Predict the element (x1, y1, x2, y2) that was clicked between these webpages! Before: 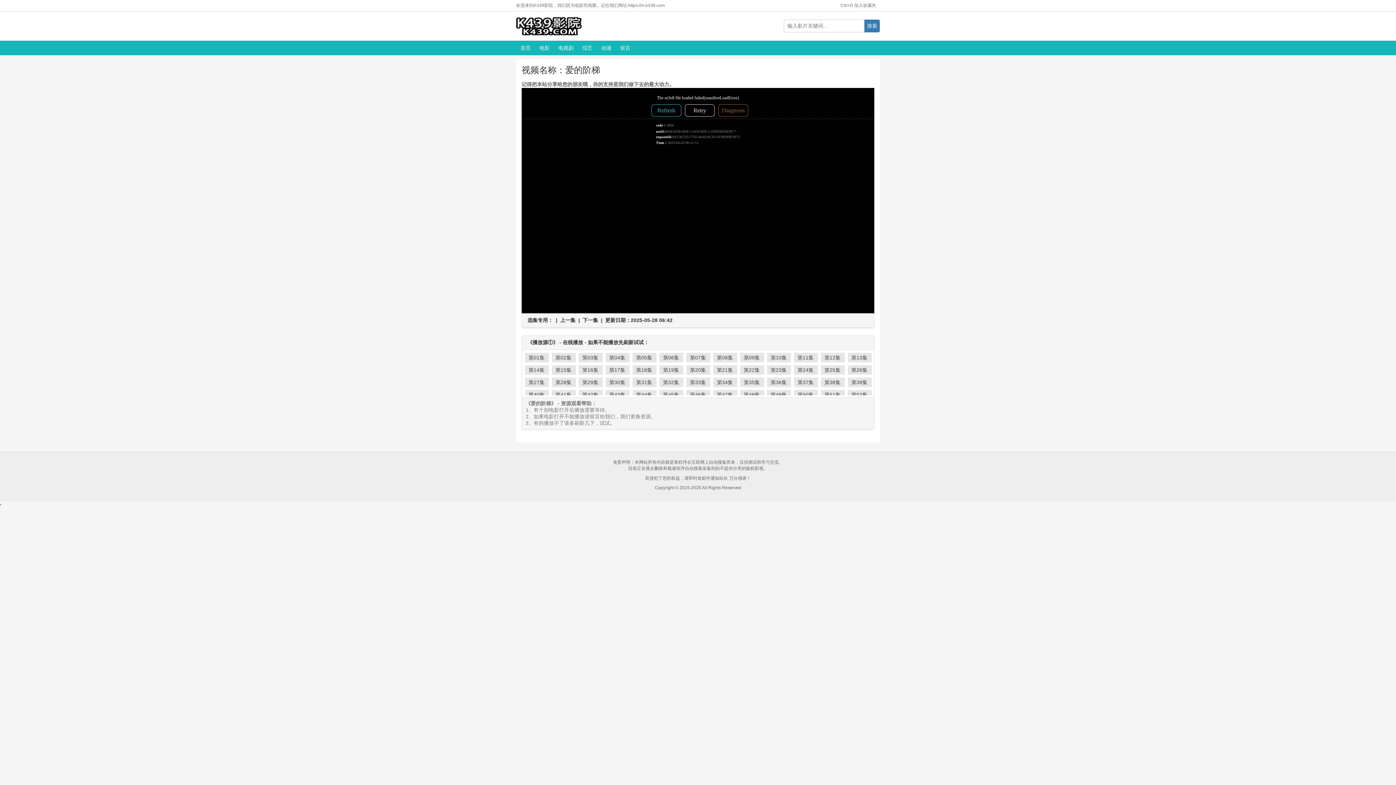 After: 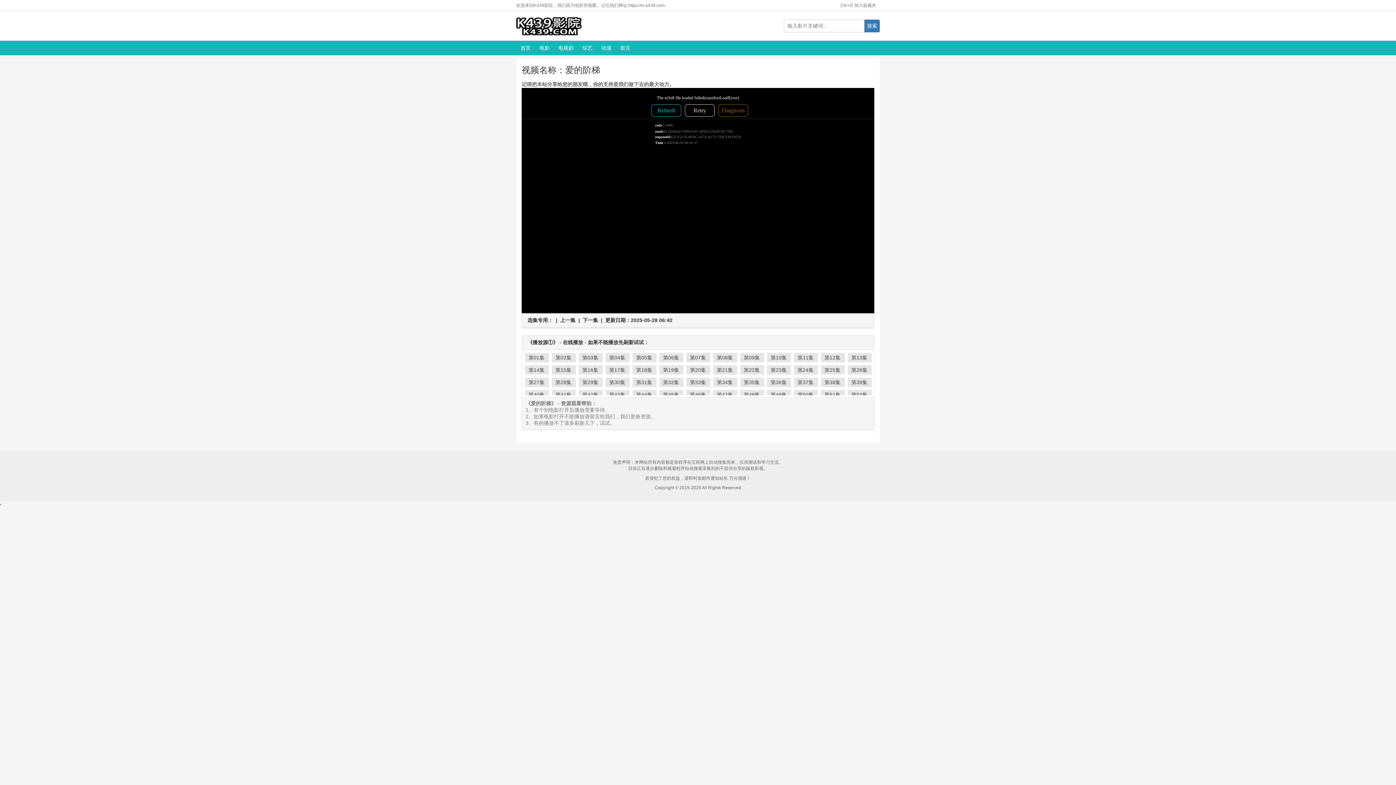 Action: label: 第19集 bbox: (659, 365, 683, 374)